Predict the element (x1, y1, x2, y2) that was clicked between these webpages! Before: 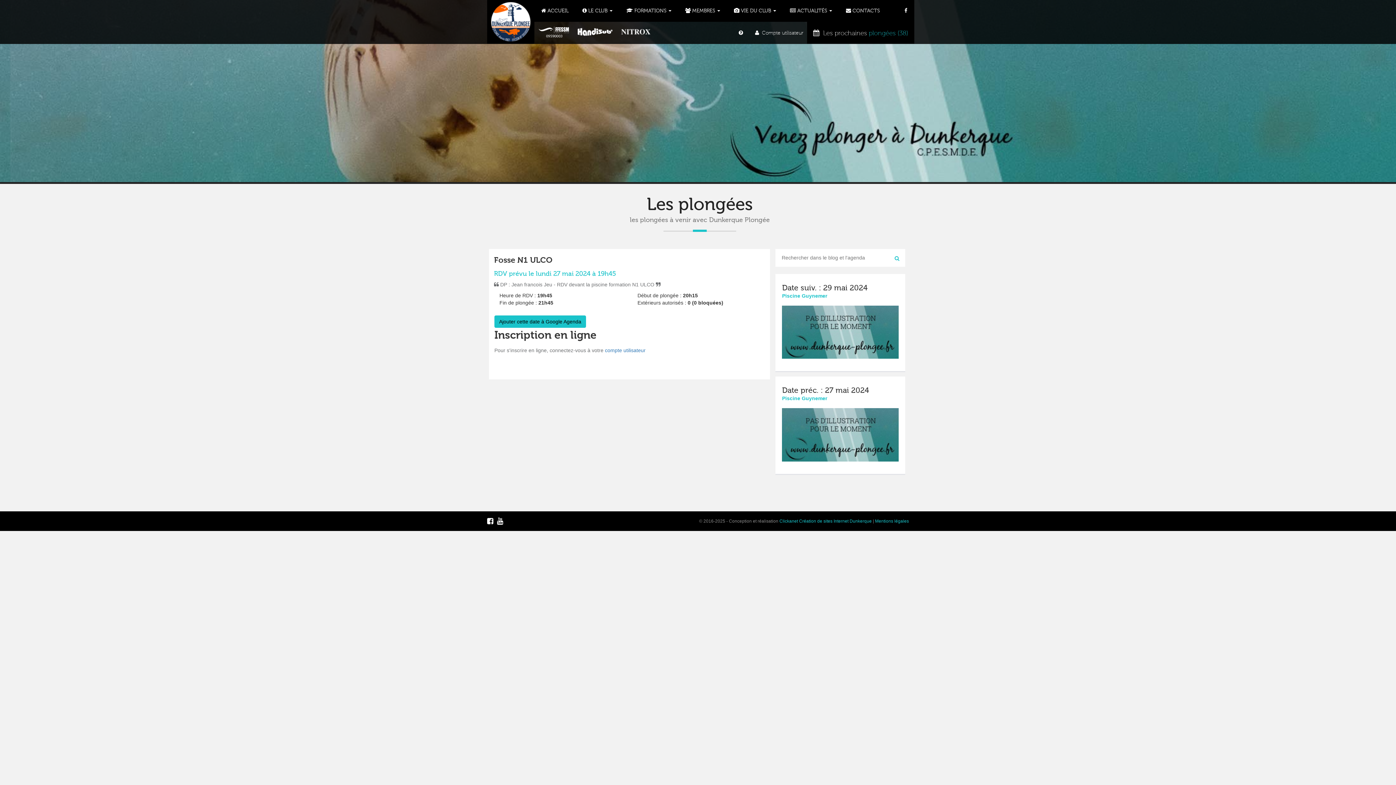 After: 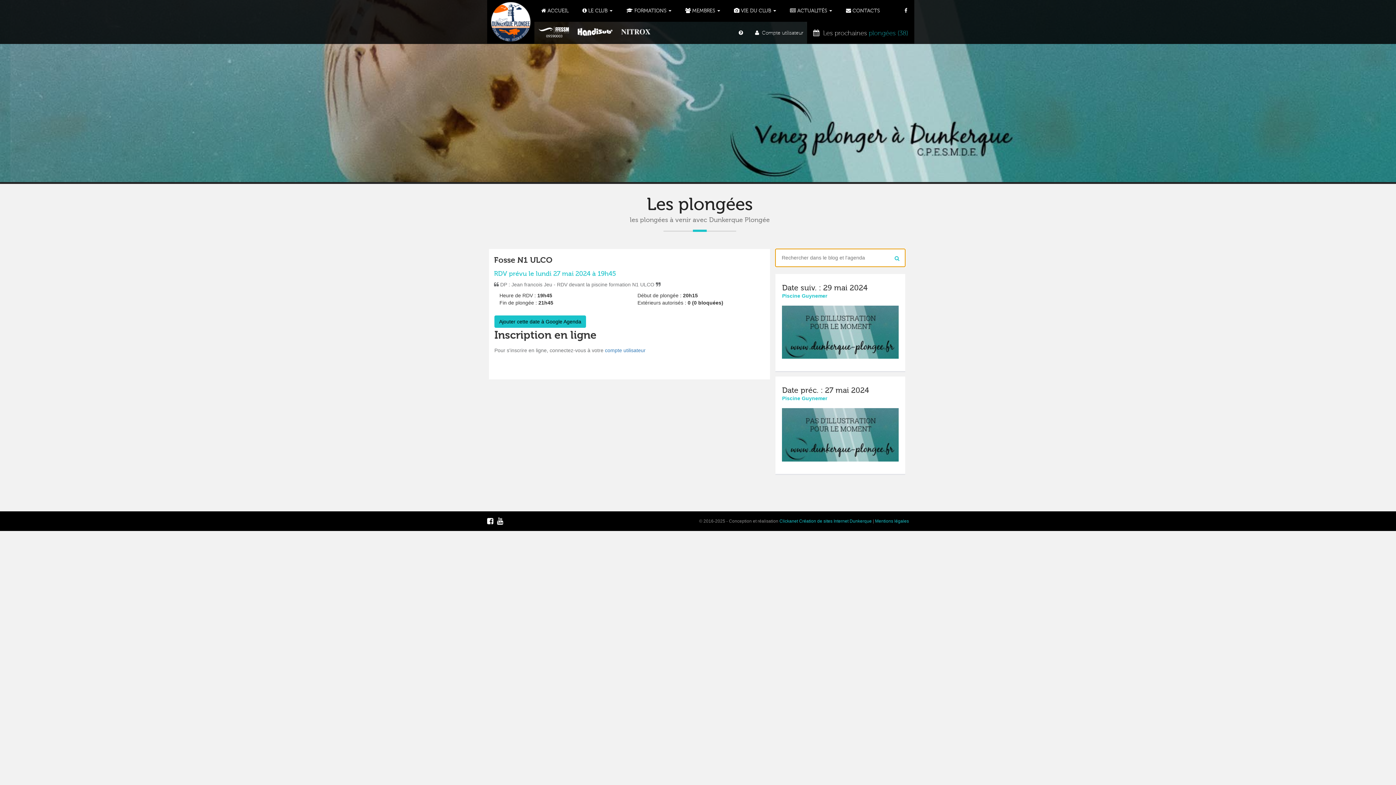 Action: bbox: (894, 254, 899, 262)